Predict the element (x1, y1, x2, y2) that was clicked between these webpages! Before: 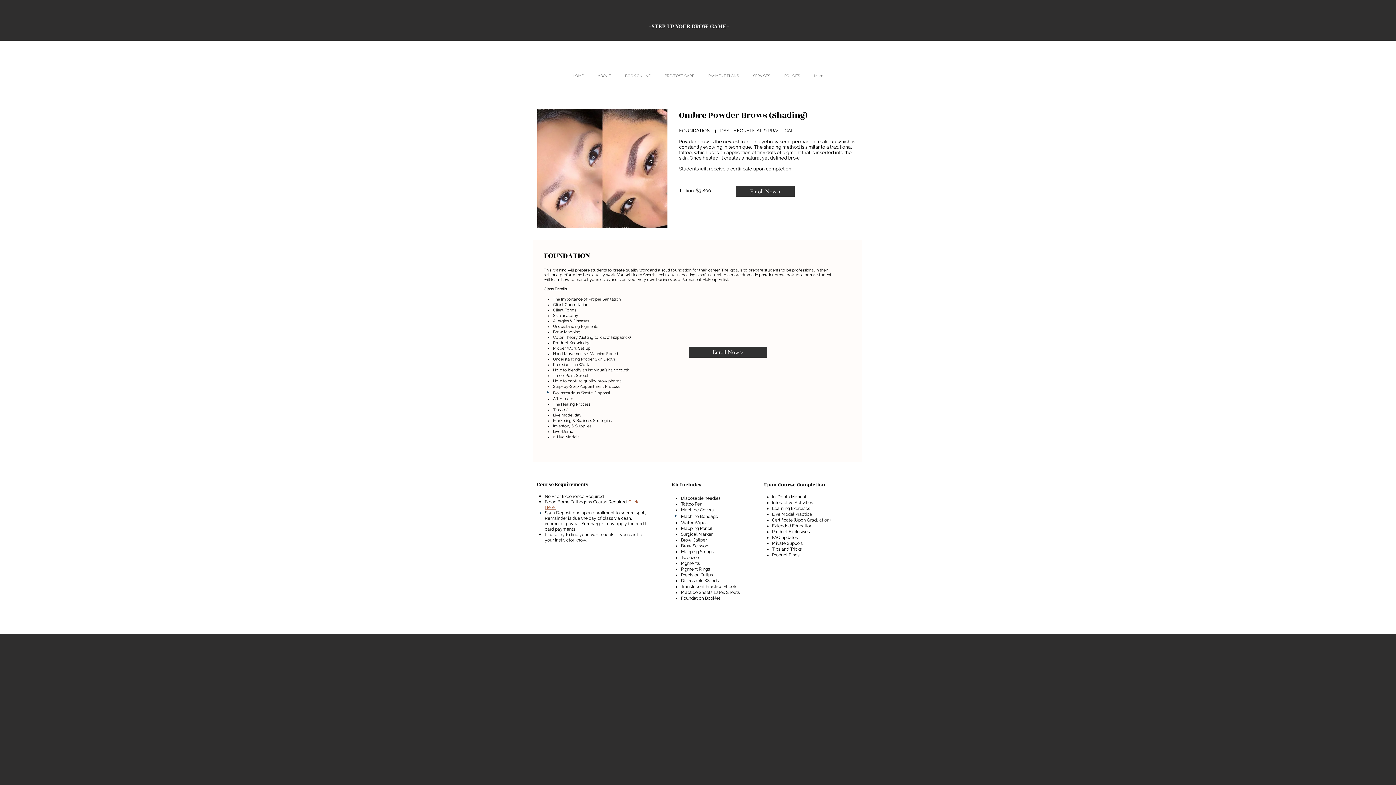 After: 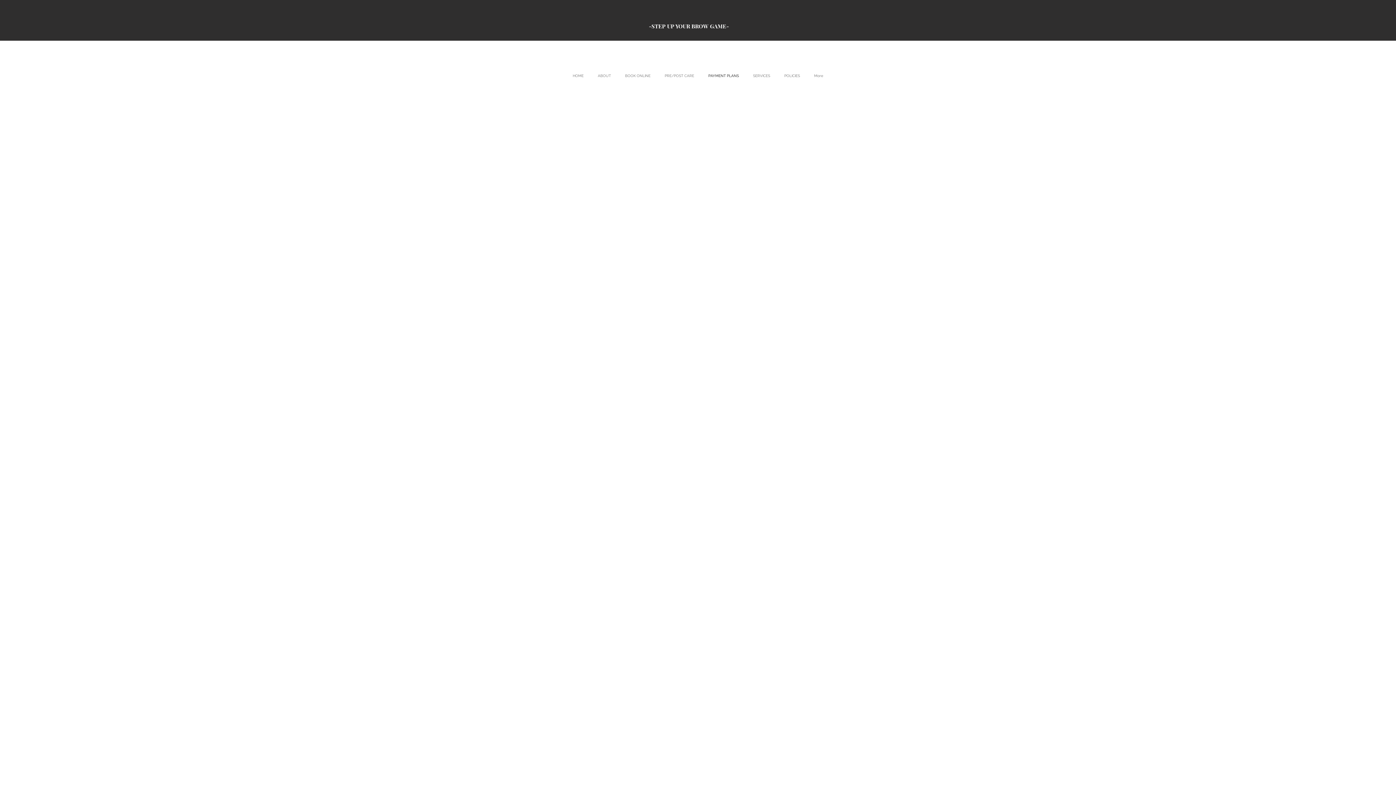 Action: bbox: (701, 65, 746, 86) label: PAYMENT PLANS